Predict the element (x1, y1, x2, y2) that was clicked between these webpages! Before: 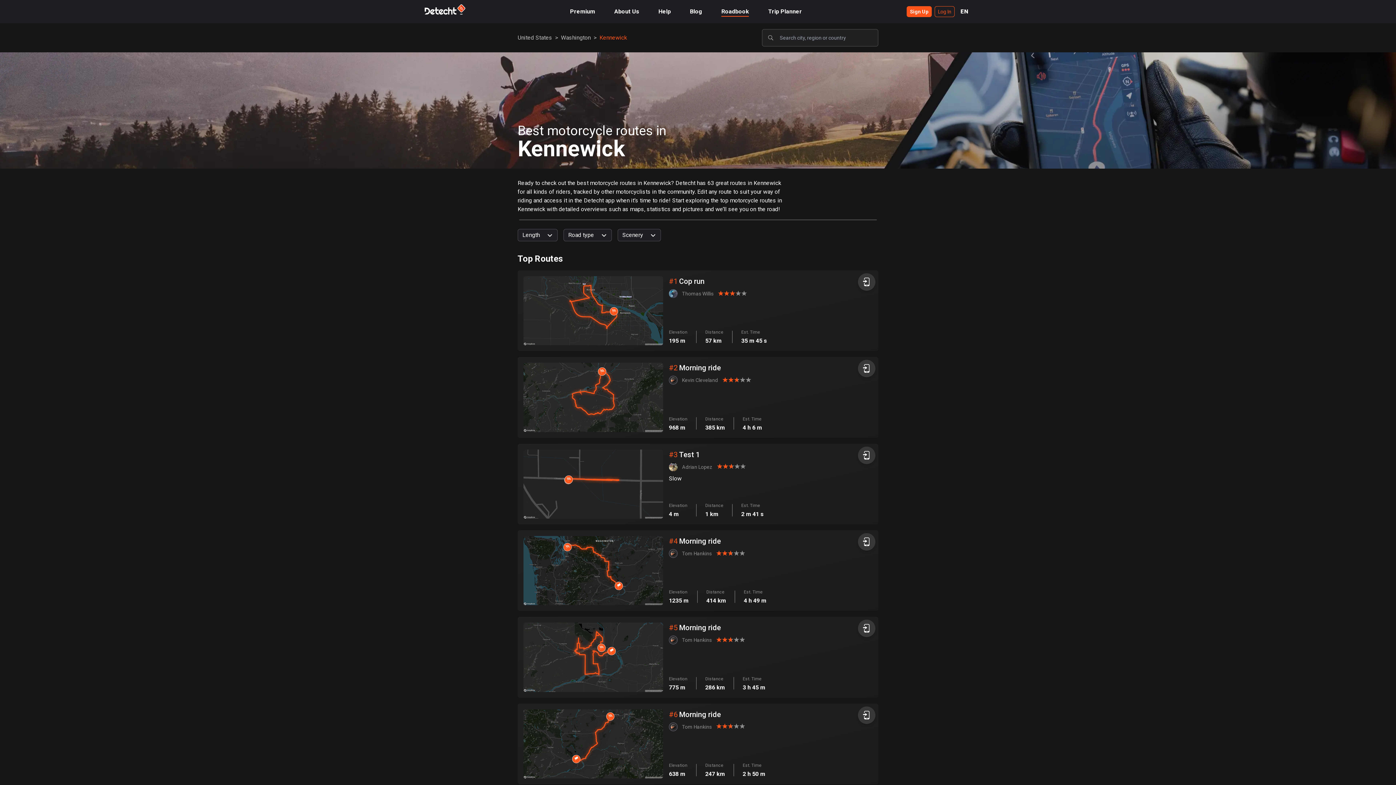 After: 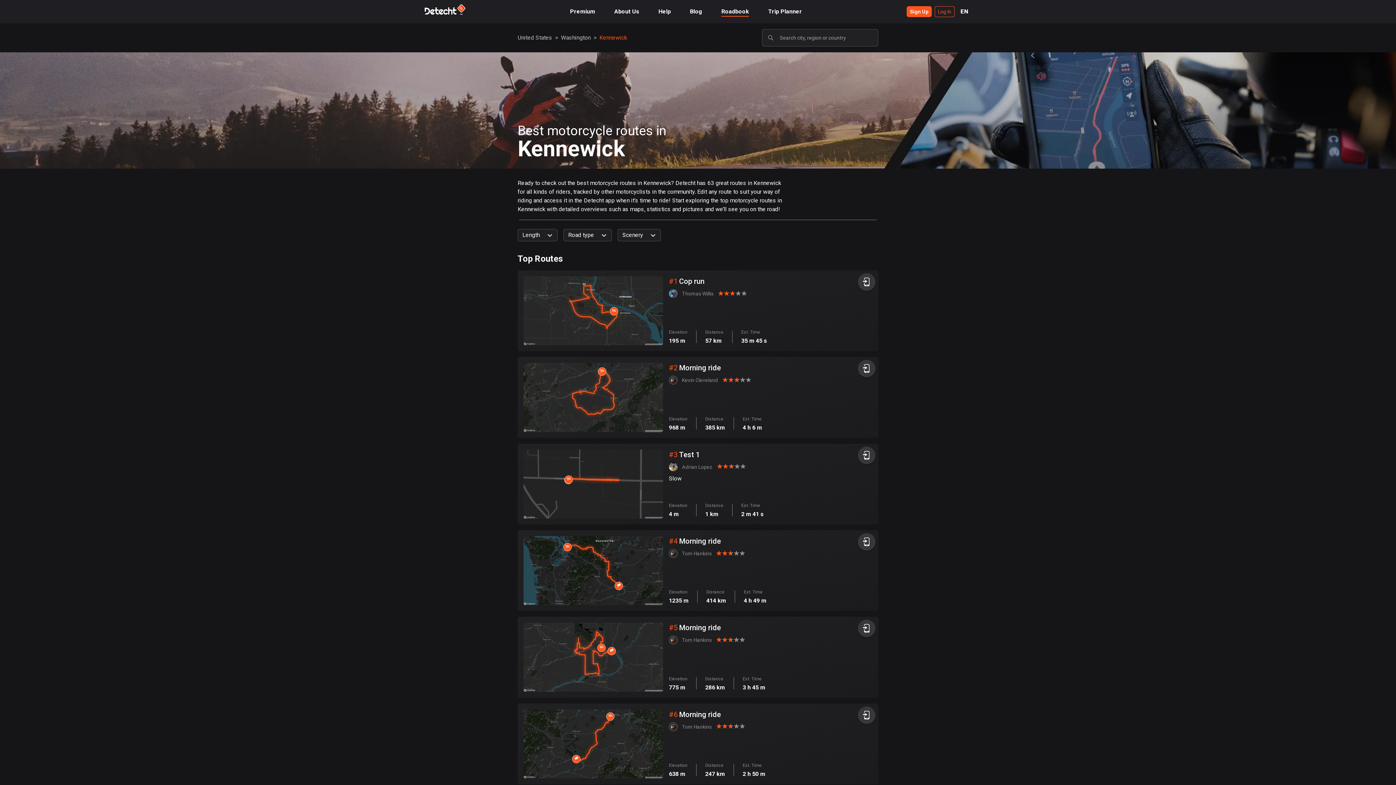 Action: label: Kennewick bbox: (599, 34, 627, 41)